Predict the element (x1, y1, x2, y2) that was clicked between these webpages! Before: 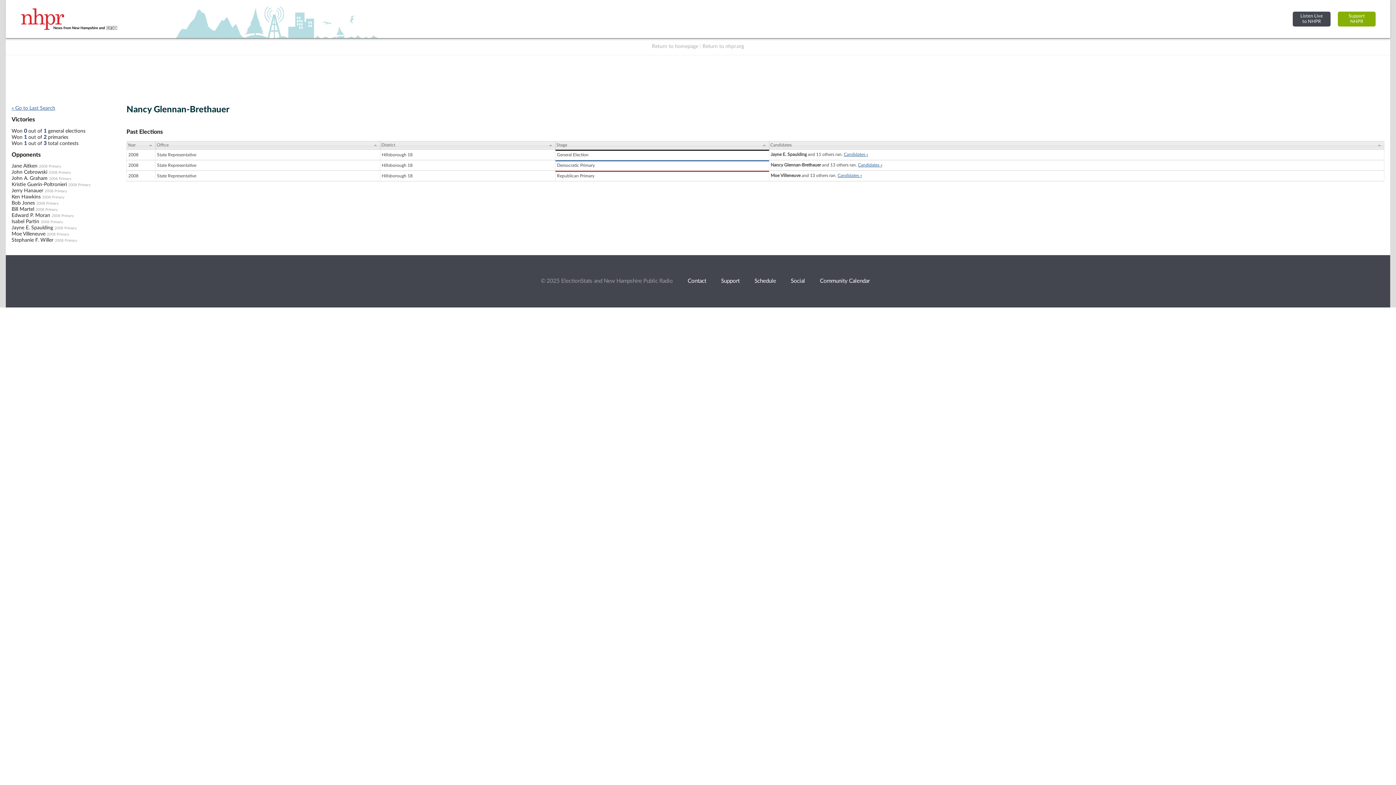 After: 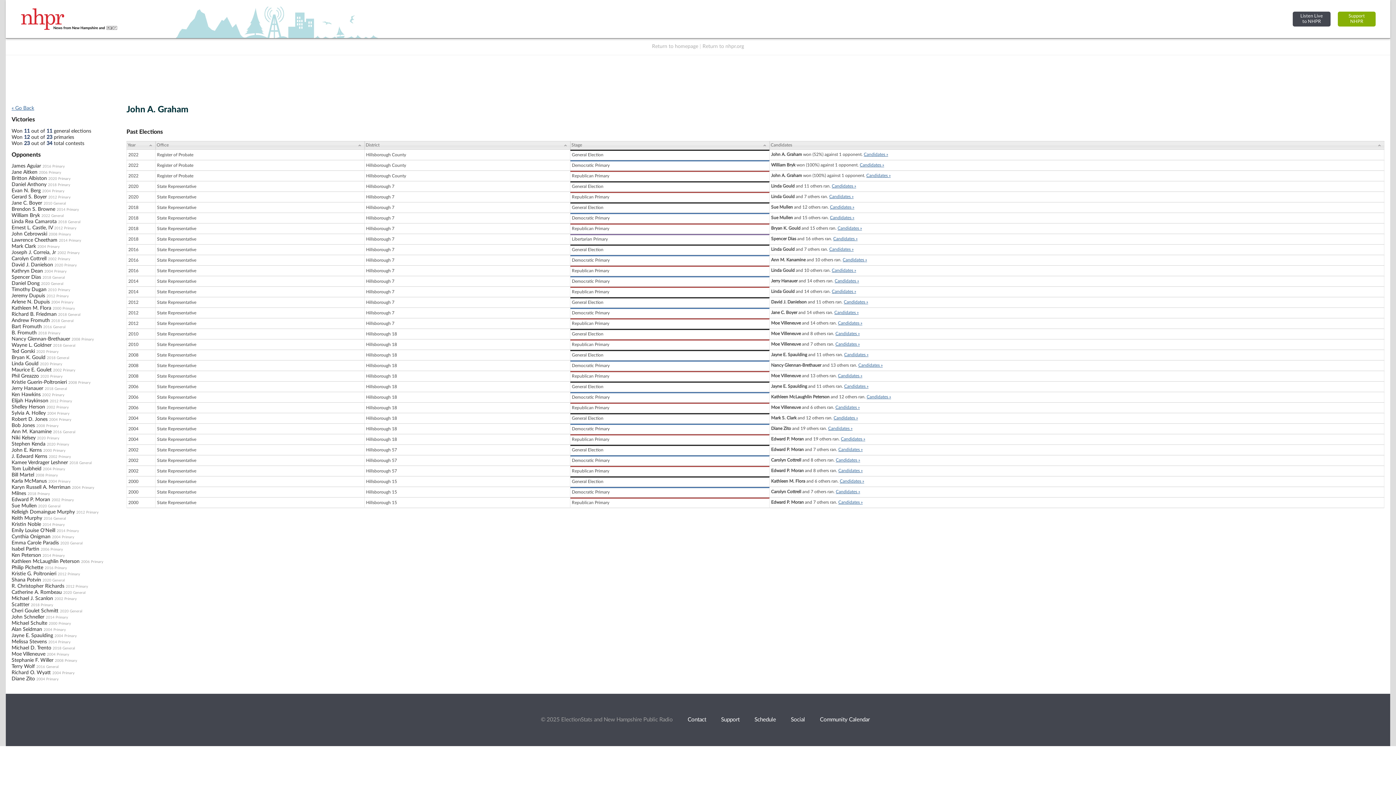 Action: label: John A. Graham bbox: (11, 176, 47, 181)